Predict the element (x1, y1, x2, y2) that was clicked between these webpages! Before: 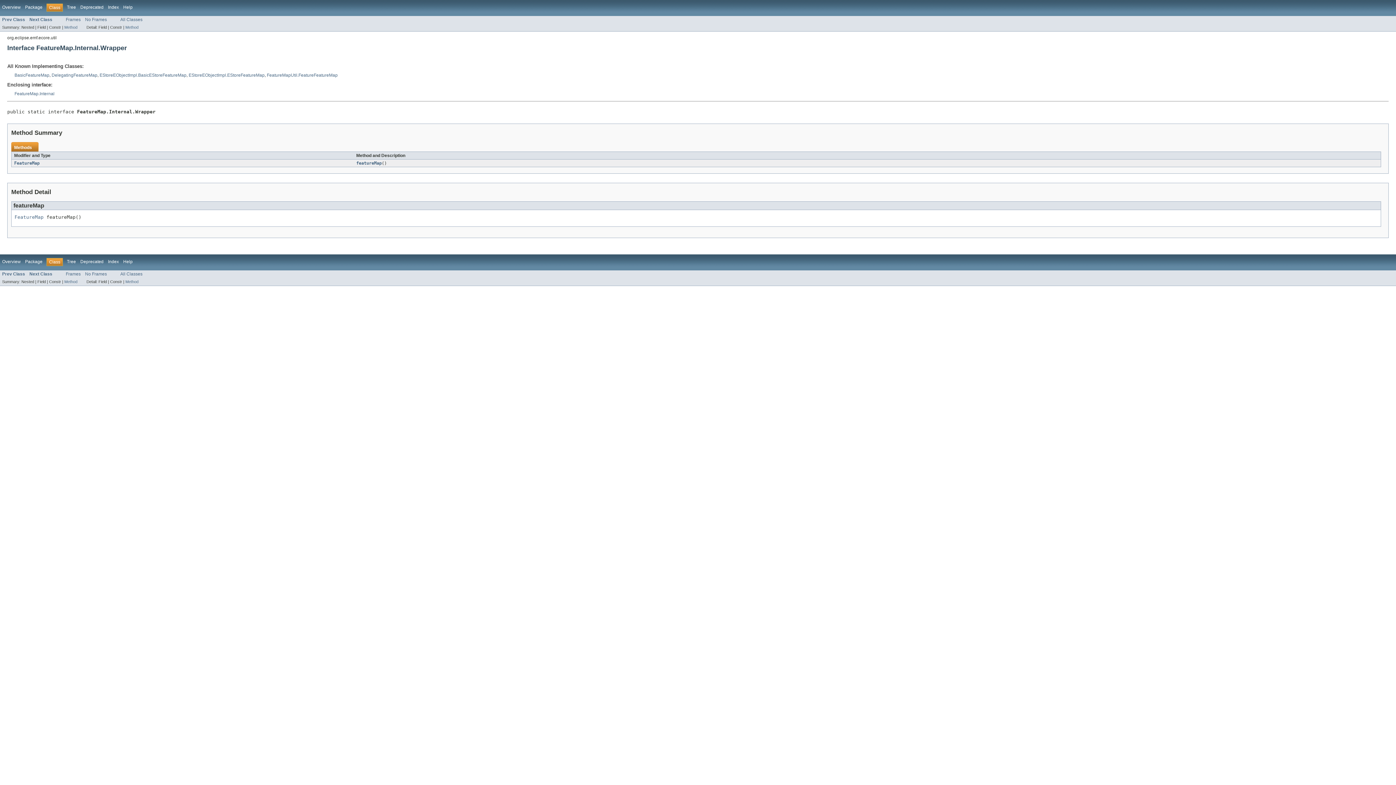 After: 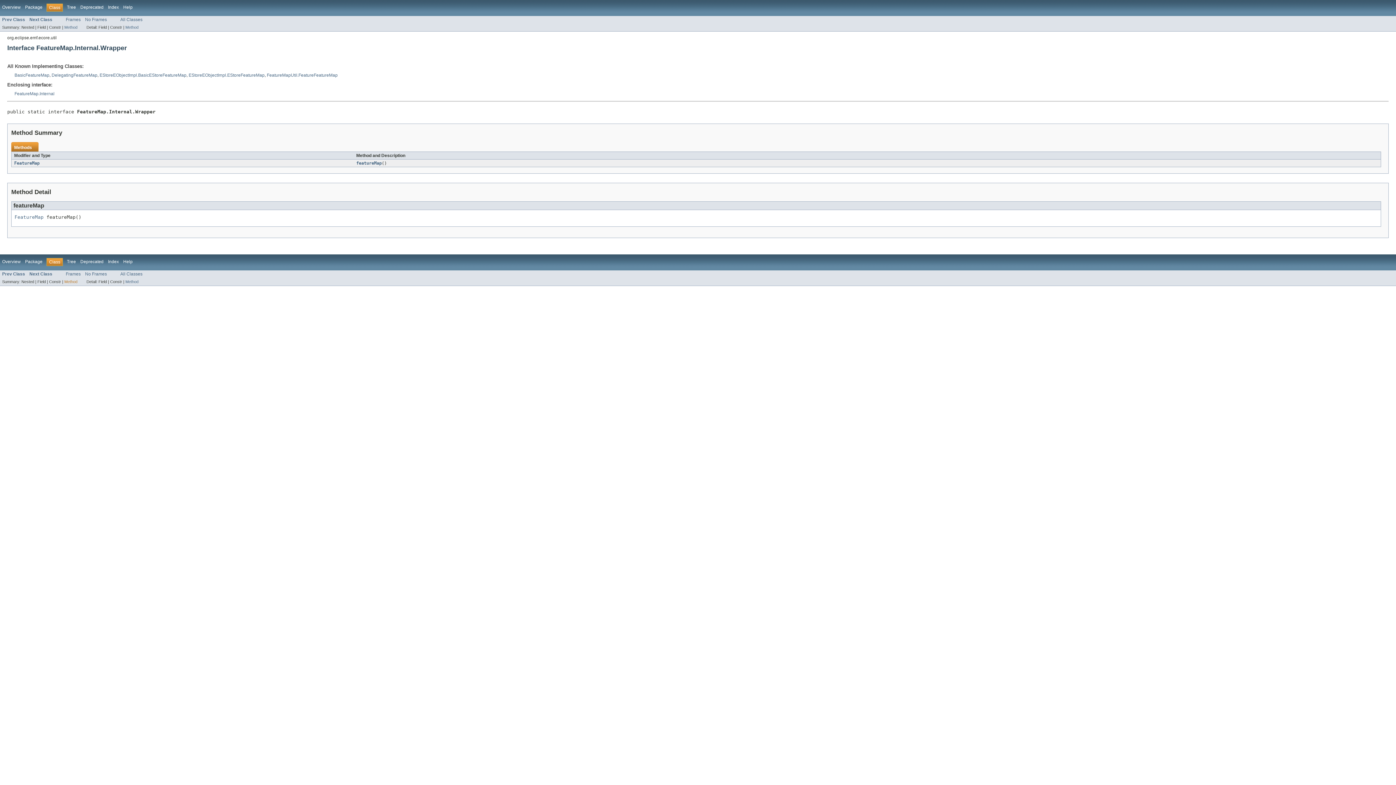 Action: label: Method bbox: (64, 279, 77, 284)